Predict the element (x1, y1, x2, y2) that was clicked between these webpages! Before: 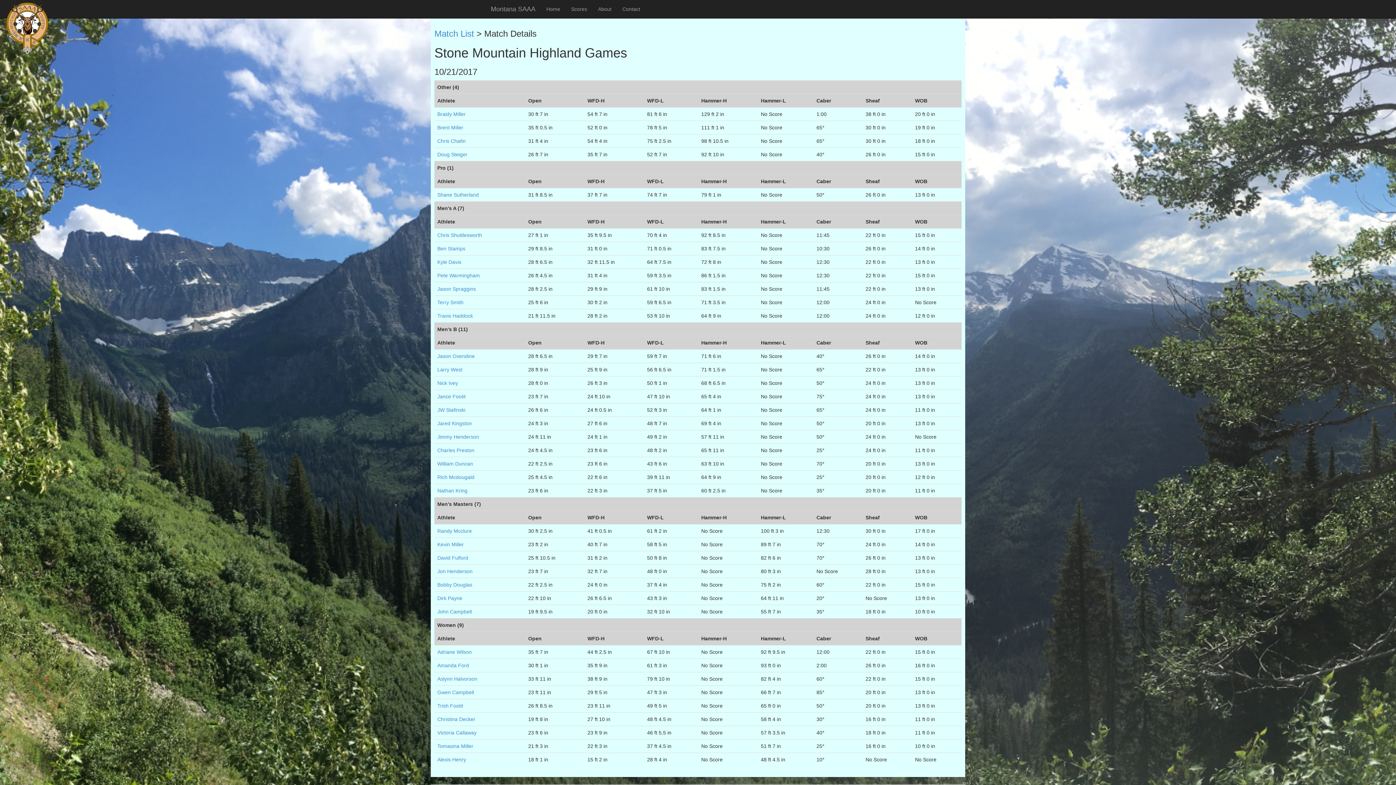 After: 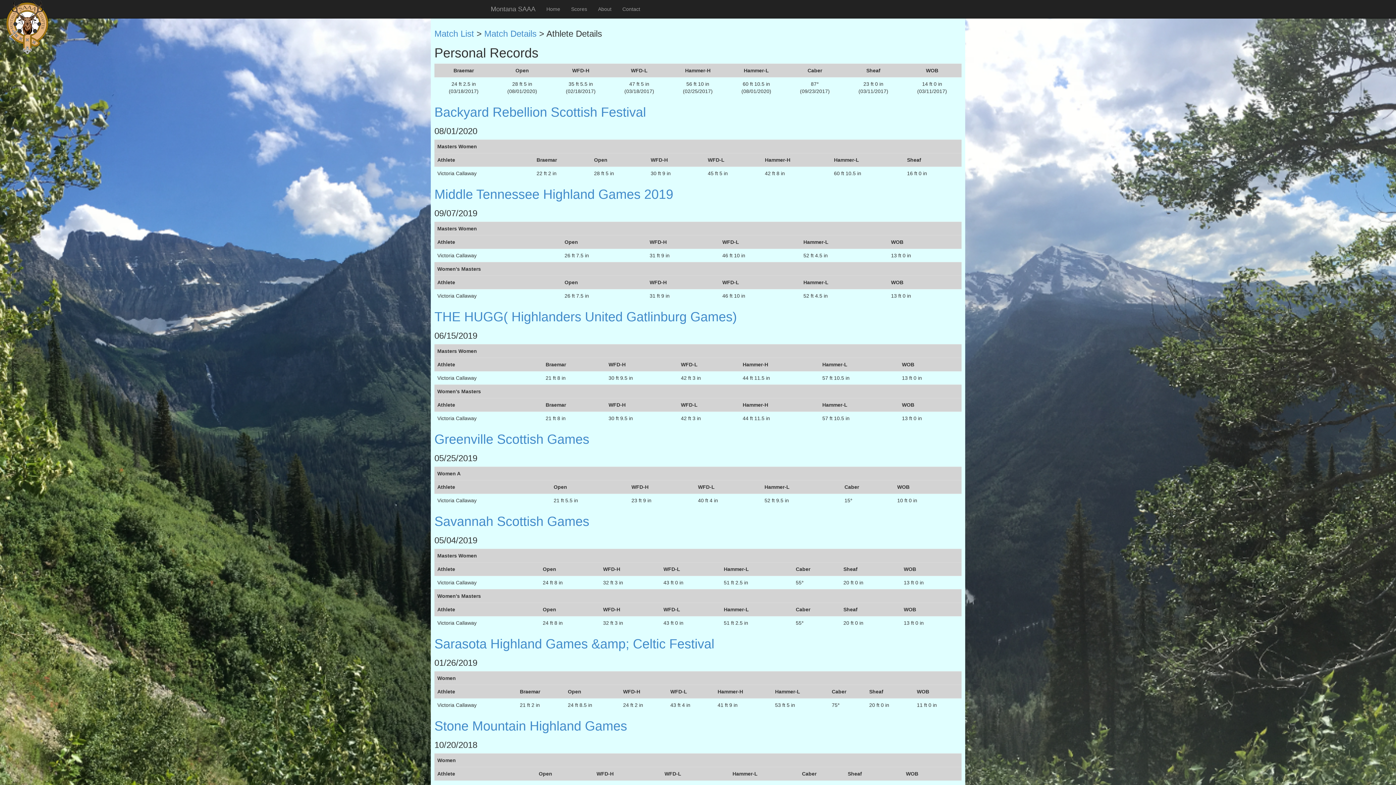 Action: bbox: (437, 730, 476, 736) label: Victoria Callaway